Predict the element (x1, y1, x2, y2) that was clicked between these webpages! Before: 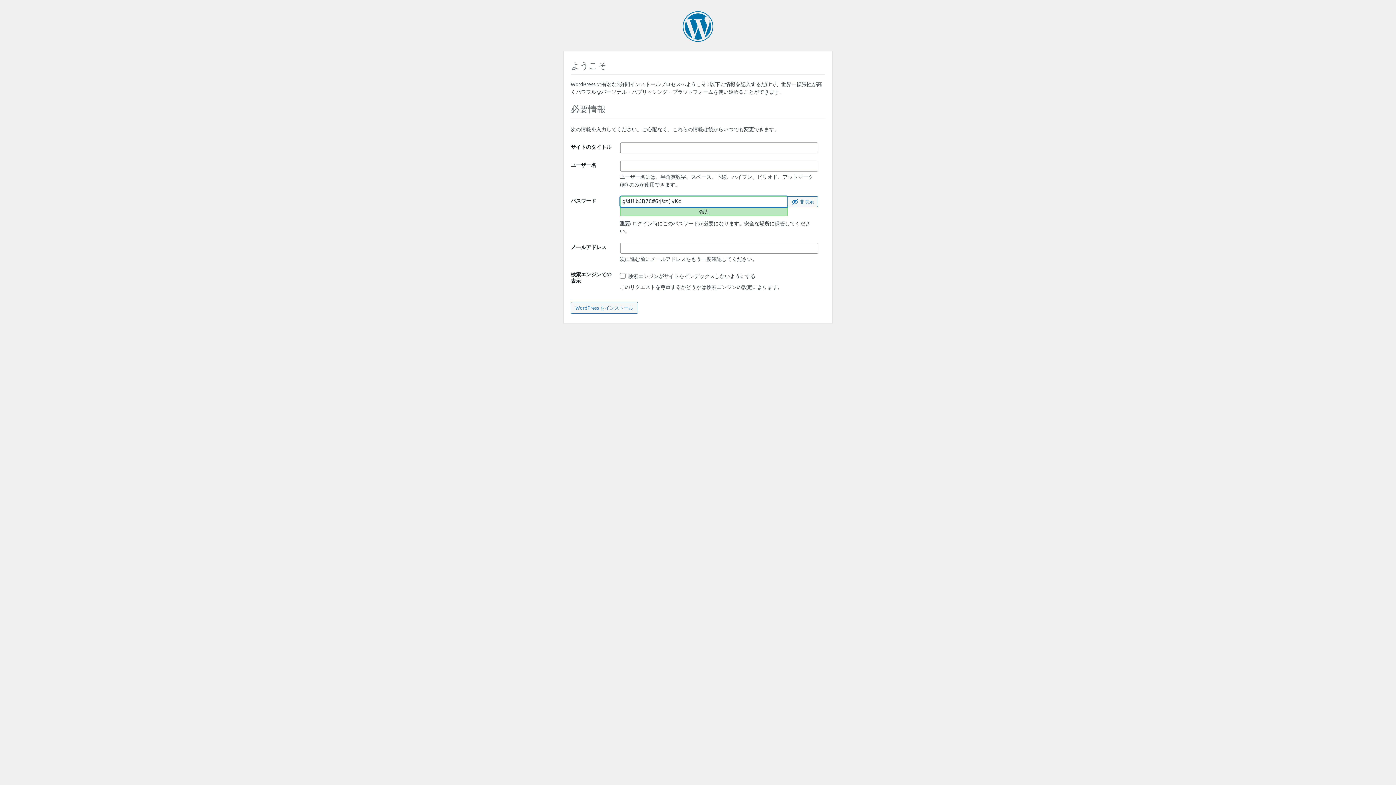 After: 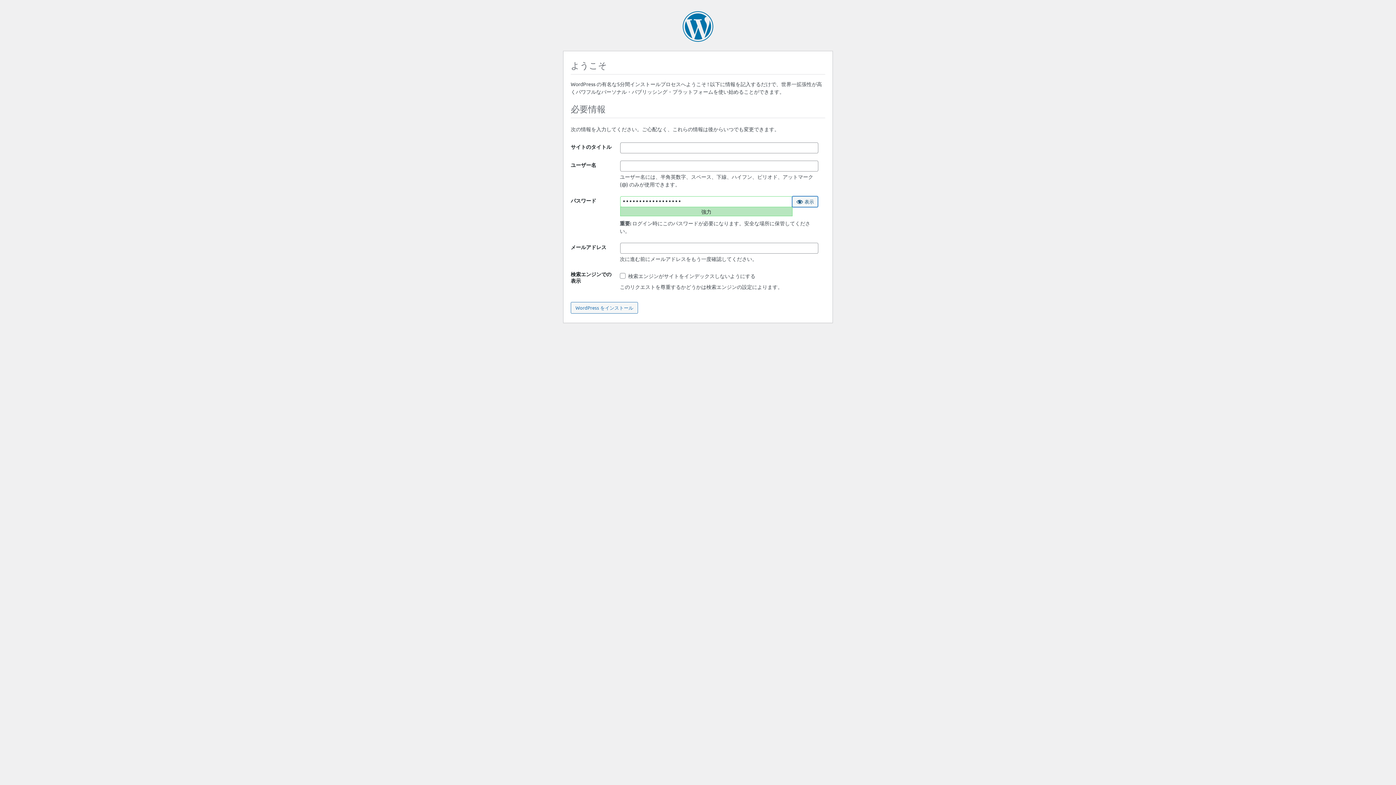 Action: bbox: (787, 196, 818, 207) label: パスワードを隠す